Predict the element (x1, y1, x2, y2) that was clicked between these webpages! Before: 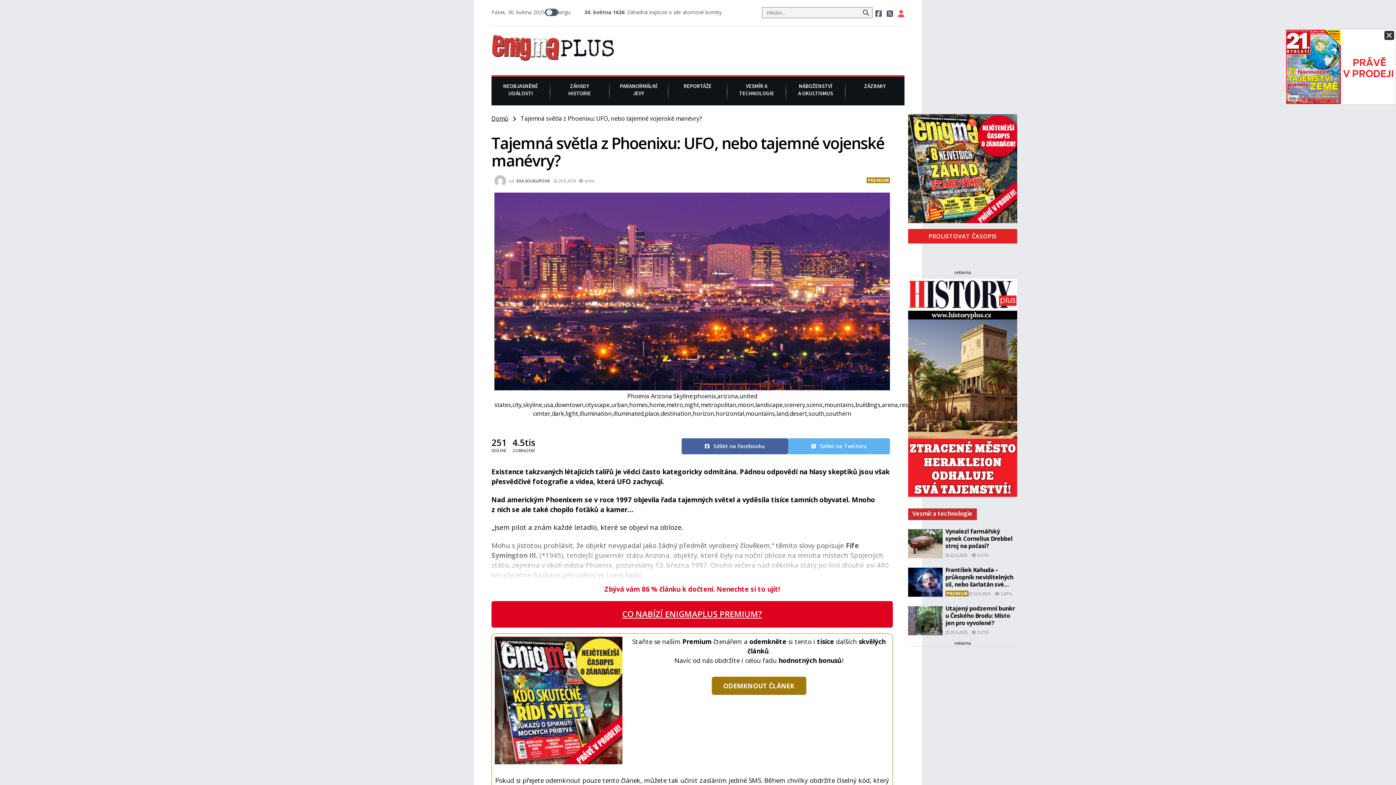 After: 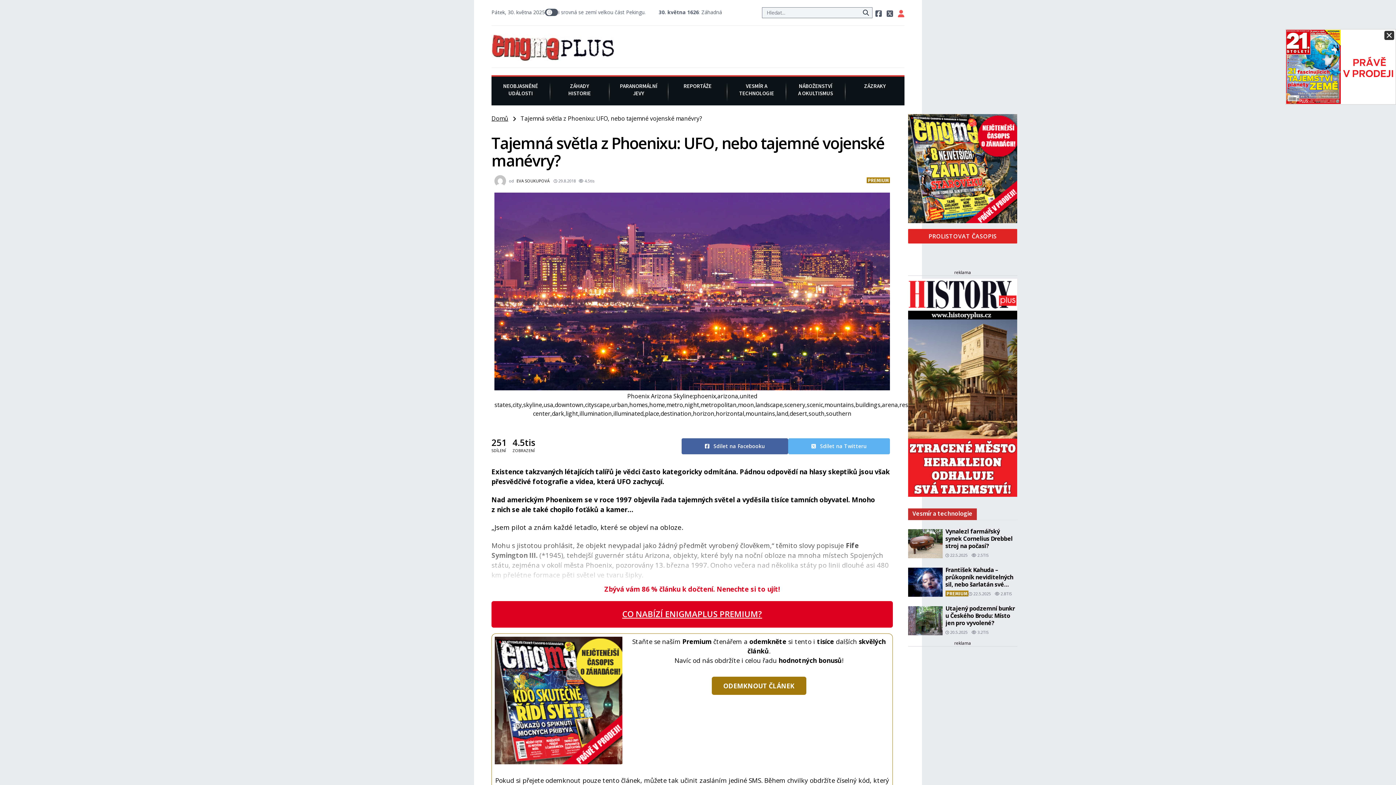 Action: bbox: (908, 114, 1017, 223)